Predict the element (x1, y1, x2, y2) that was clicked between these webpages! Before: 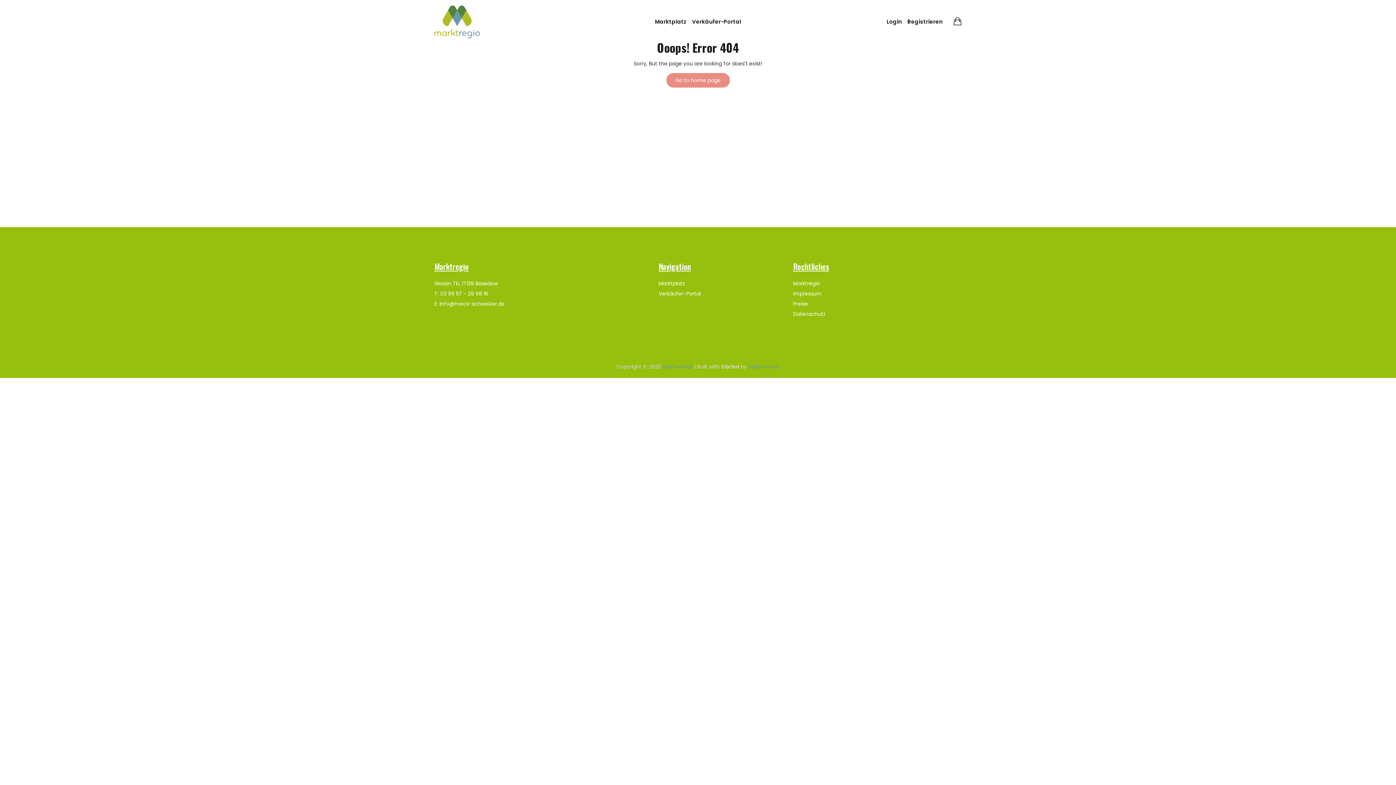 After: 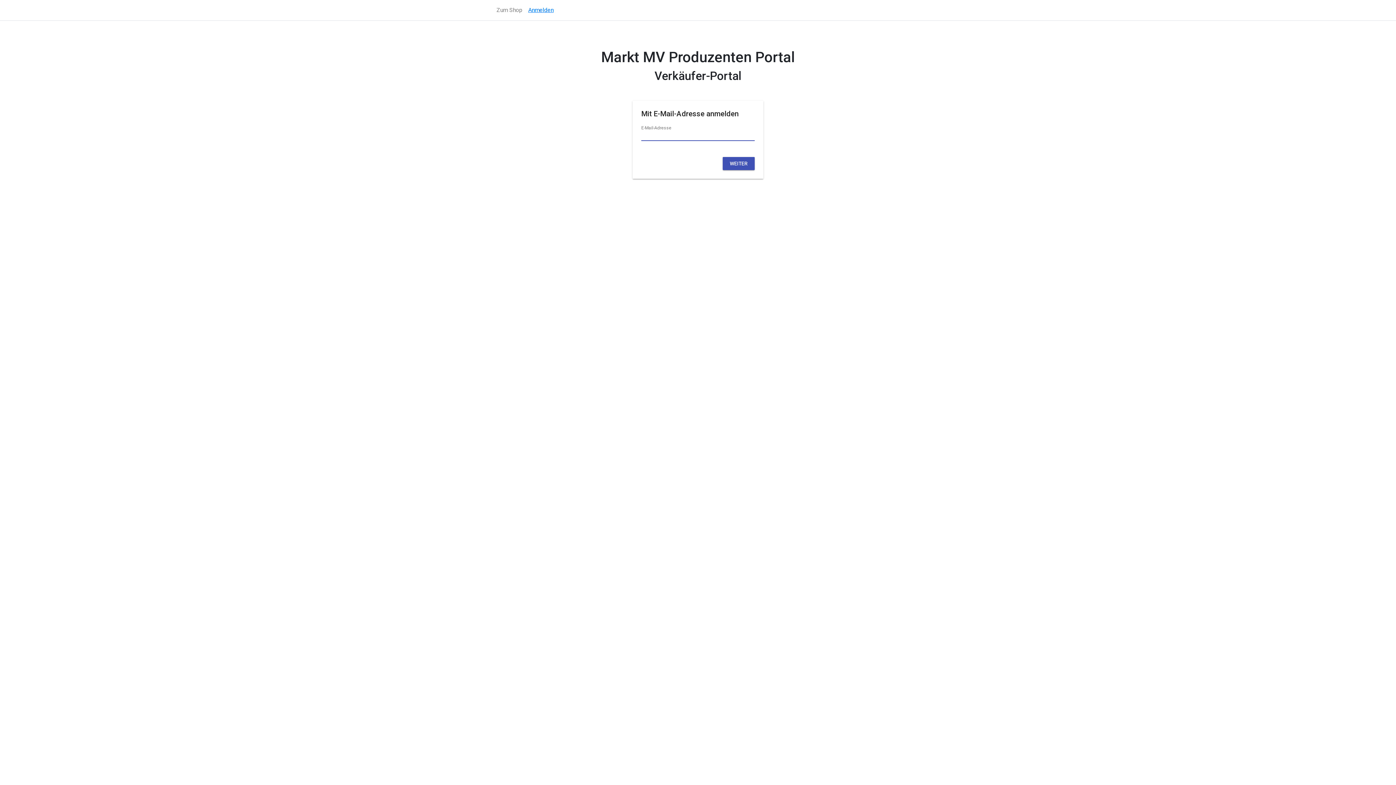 Action: label: Verkäufer-Portal bbox: (692, 17, 741, 26)